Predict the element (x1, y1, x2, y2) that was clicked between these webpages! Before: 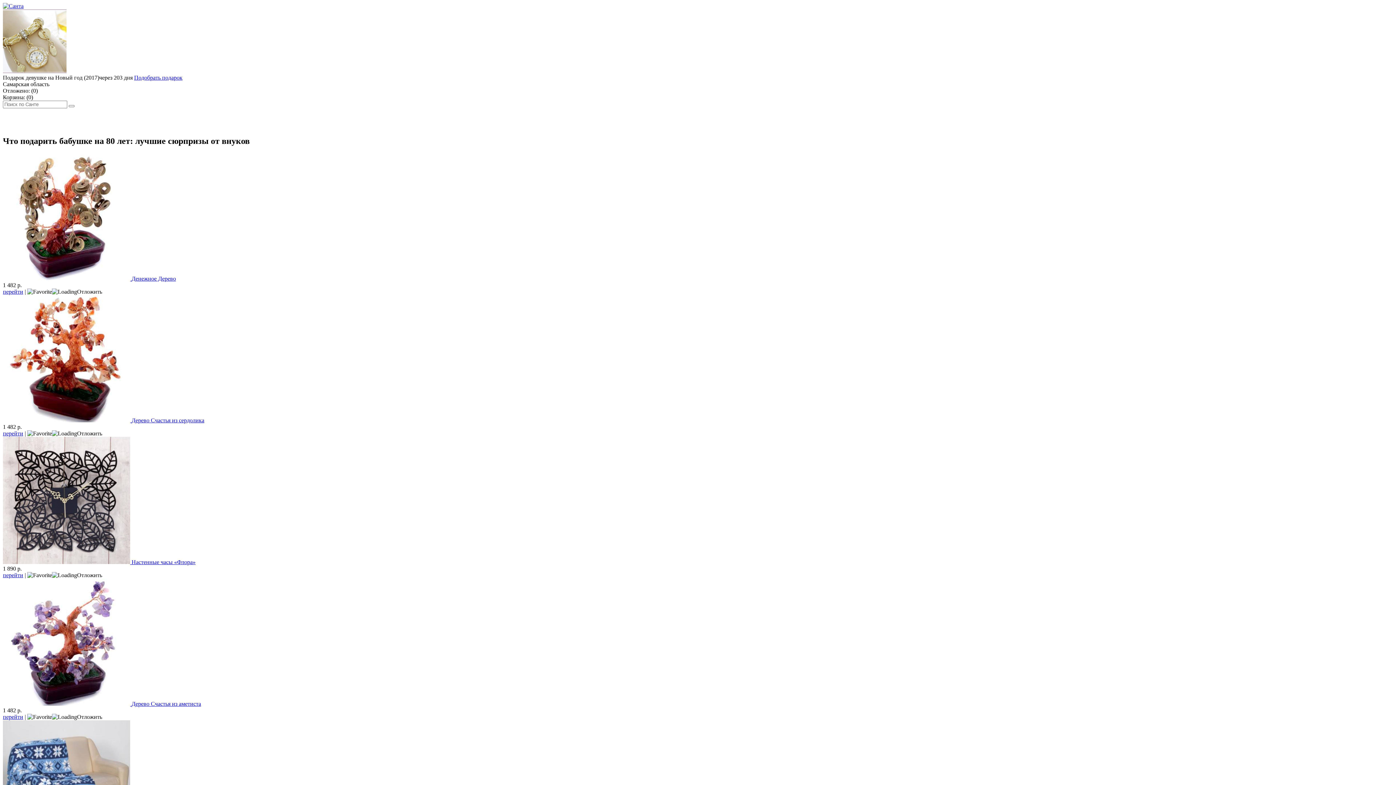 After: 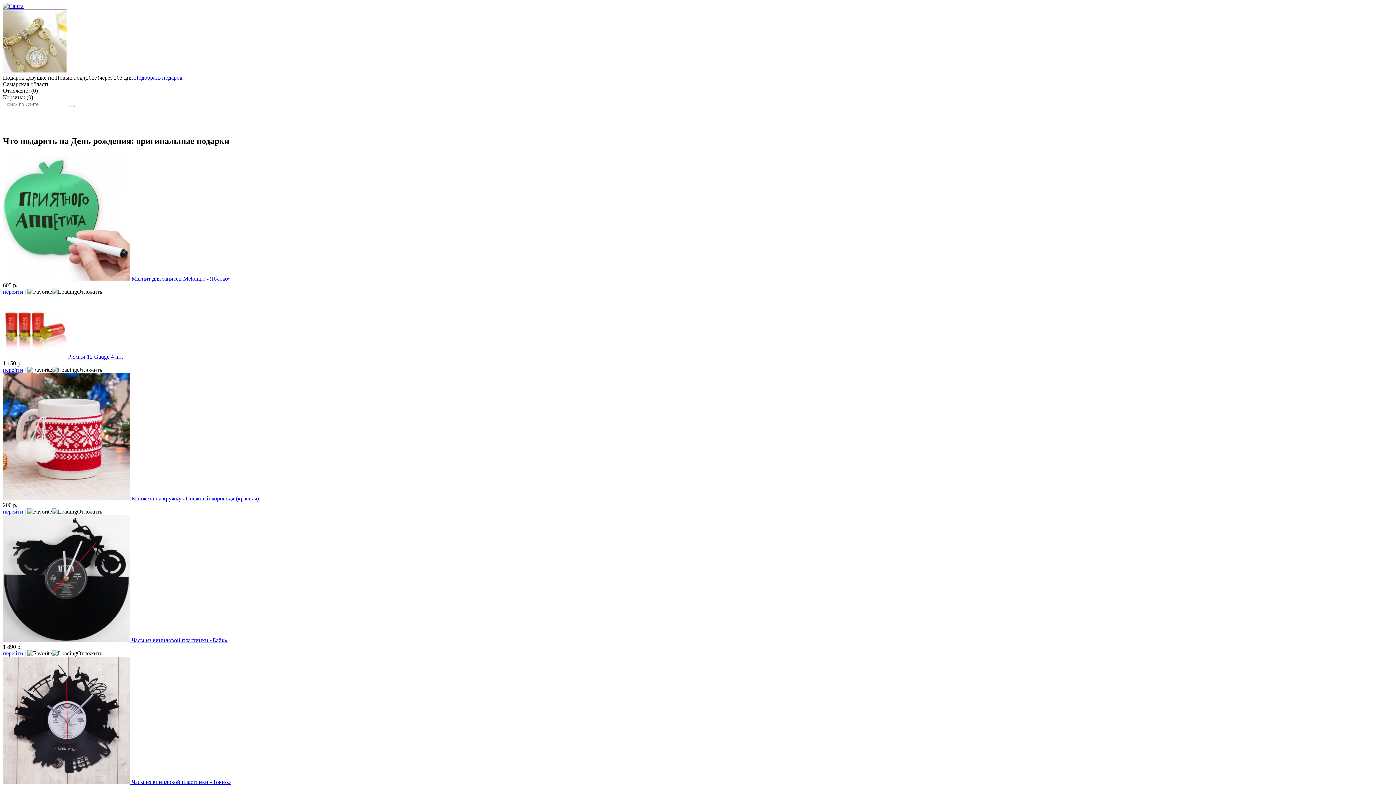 Action: label: ДЕНЬ РОЖДЕНИЯ bbox: (2, 108, 48, 129)